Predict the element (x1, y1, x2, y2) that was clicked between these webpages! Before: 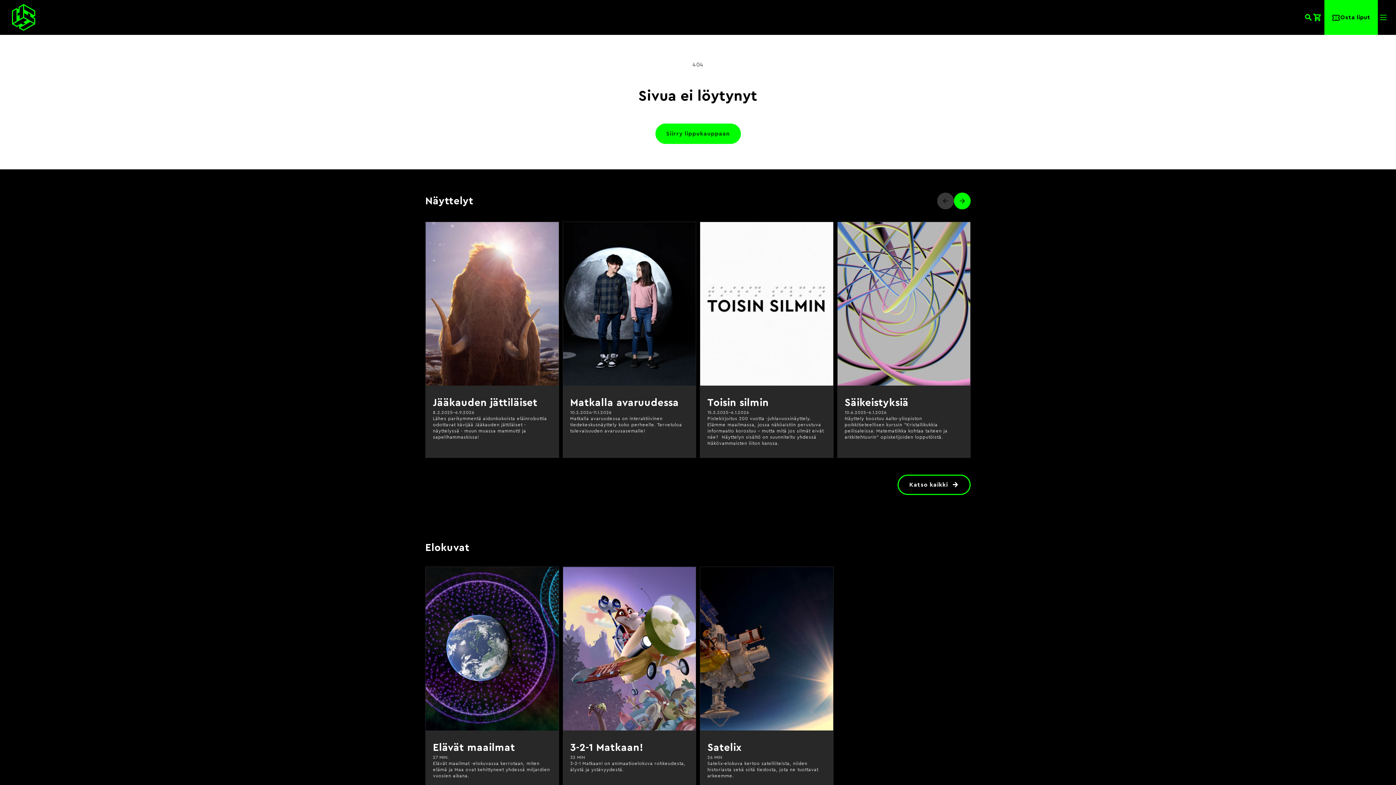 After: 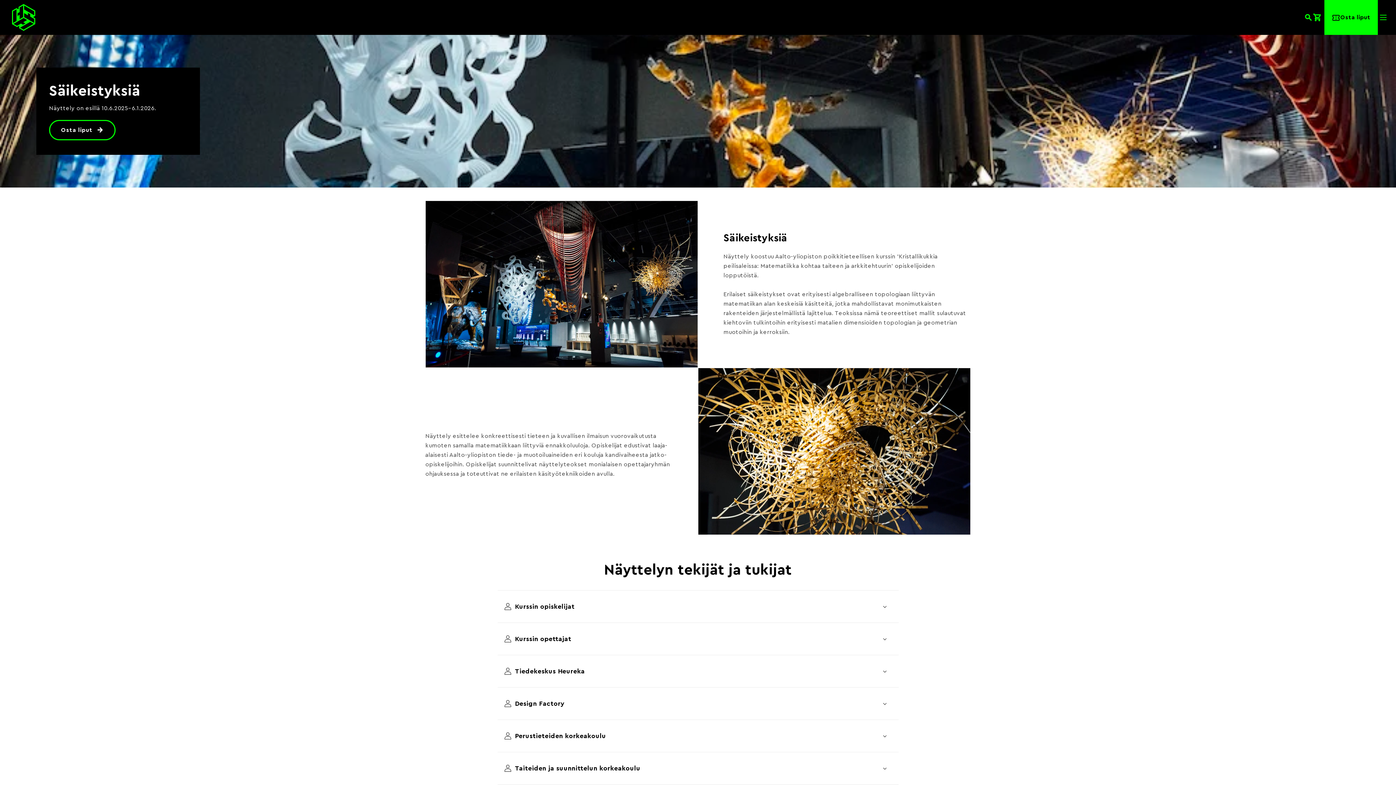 Action: bbox: (844, 397, 908, 408) label: Säikeistyksiä